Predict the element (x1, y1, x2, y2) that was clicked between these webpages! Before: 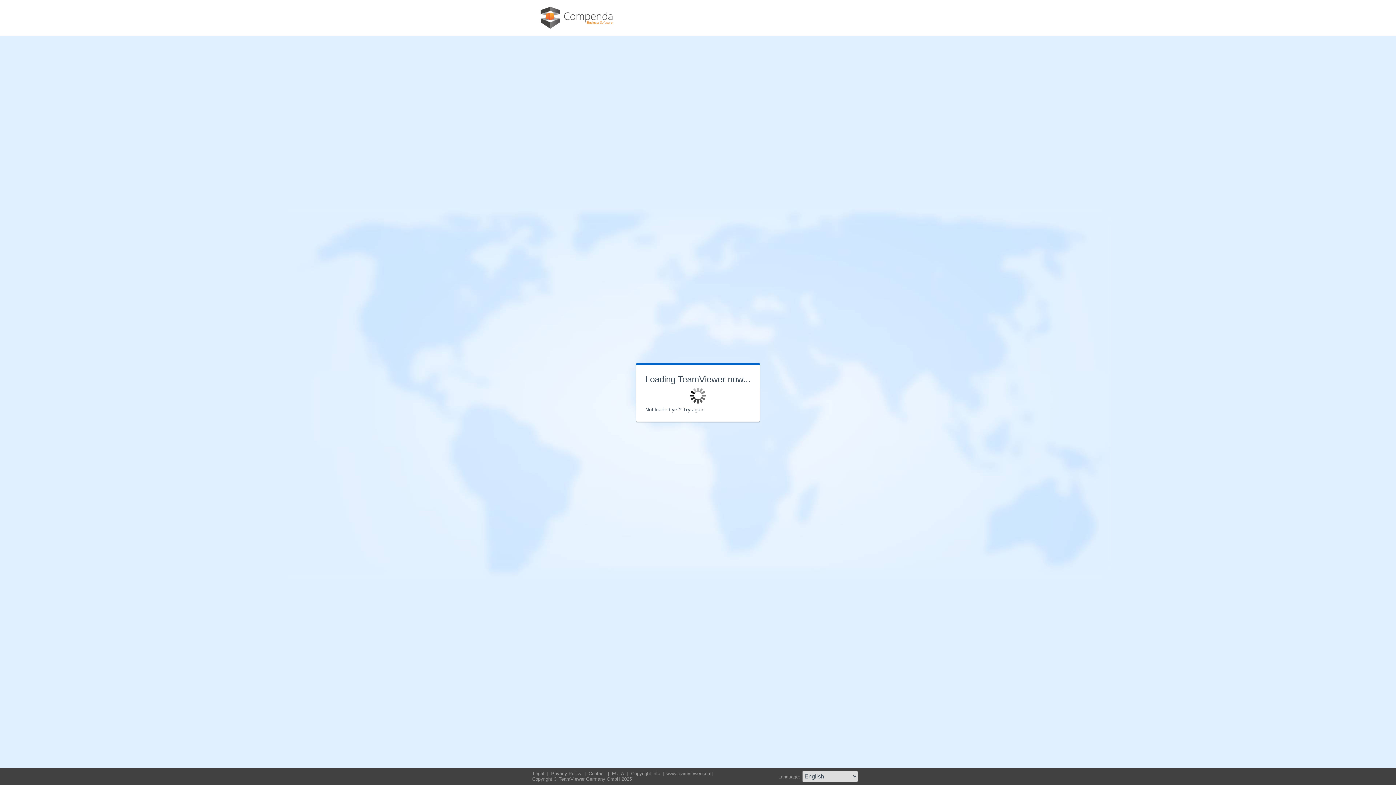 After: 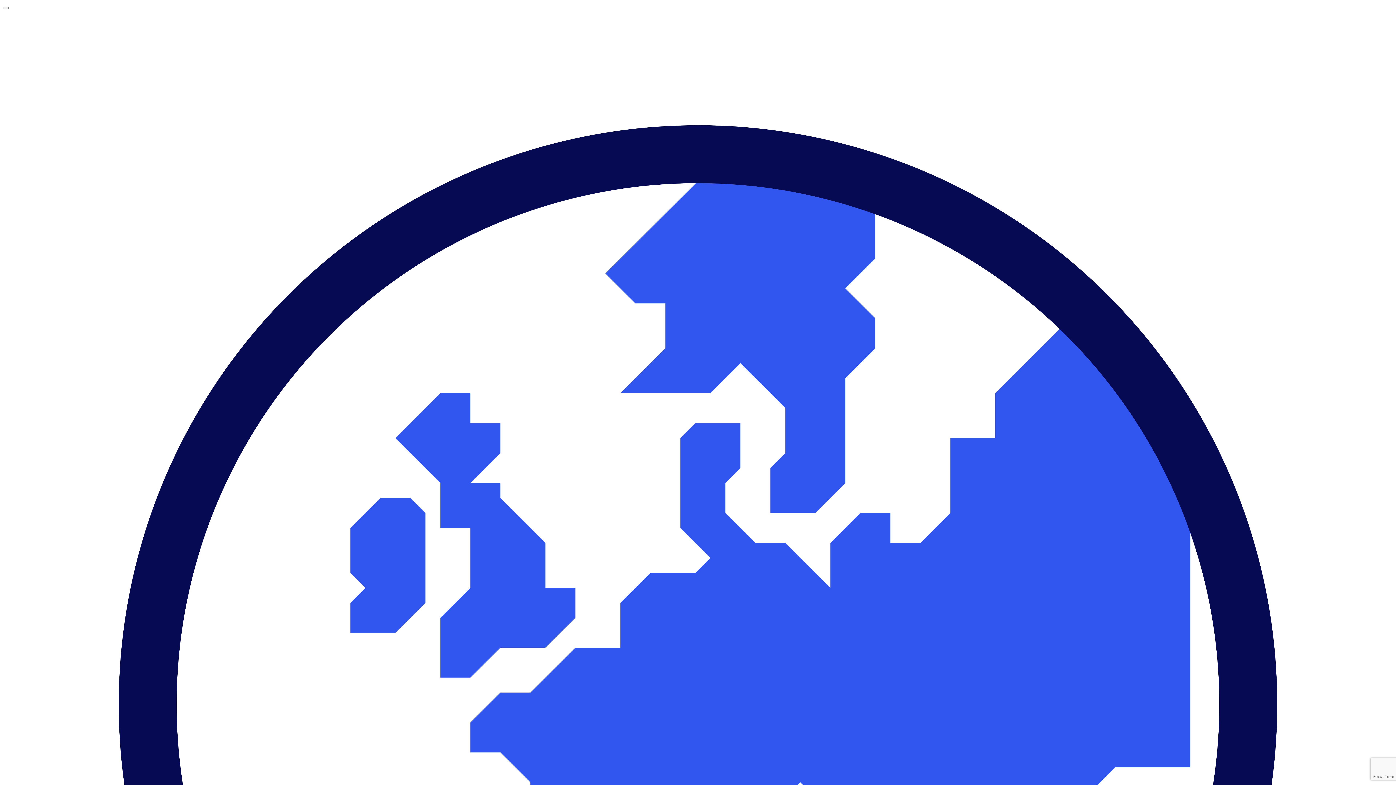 Action: bbox: (532, 771, 546, 776) label: Legal 